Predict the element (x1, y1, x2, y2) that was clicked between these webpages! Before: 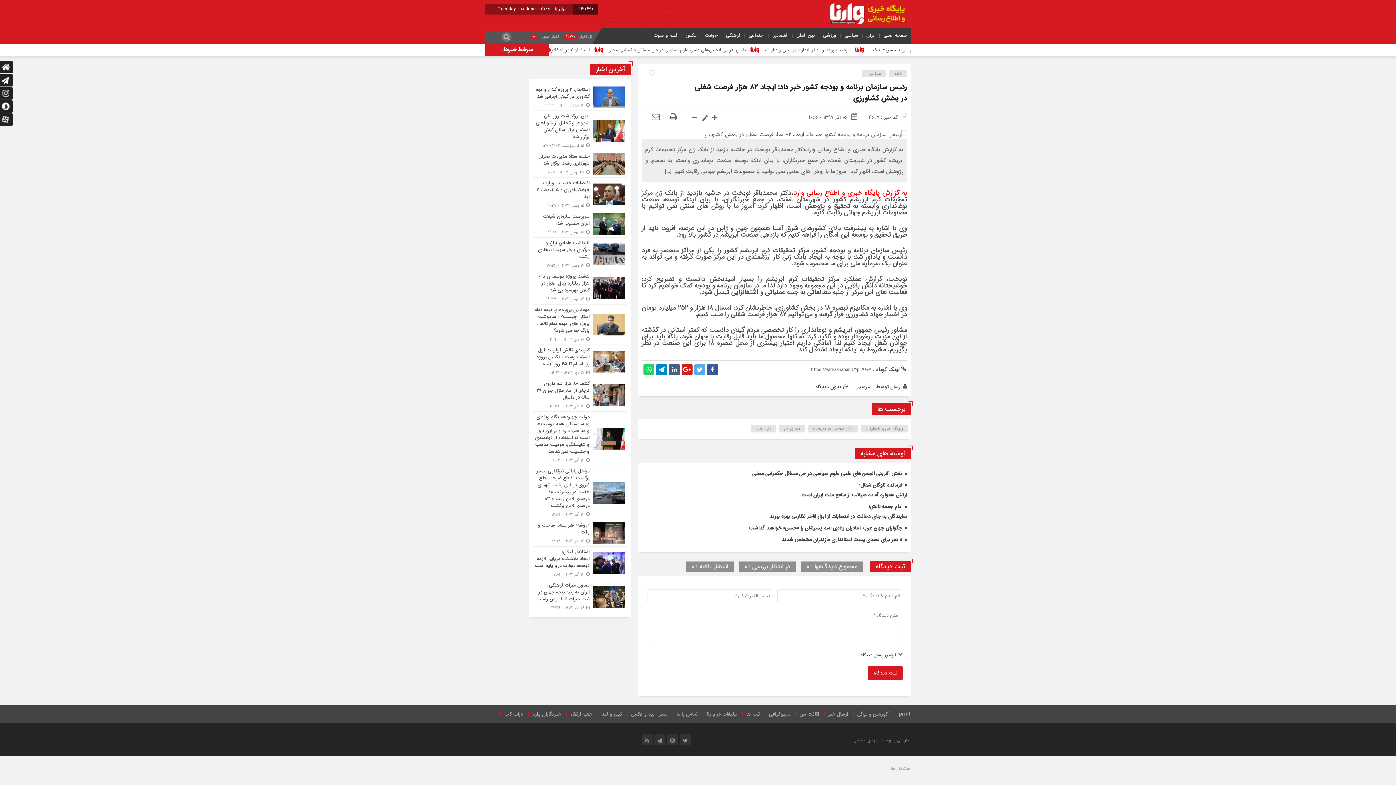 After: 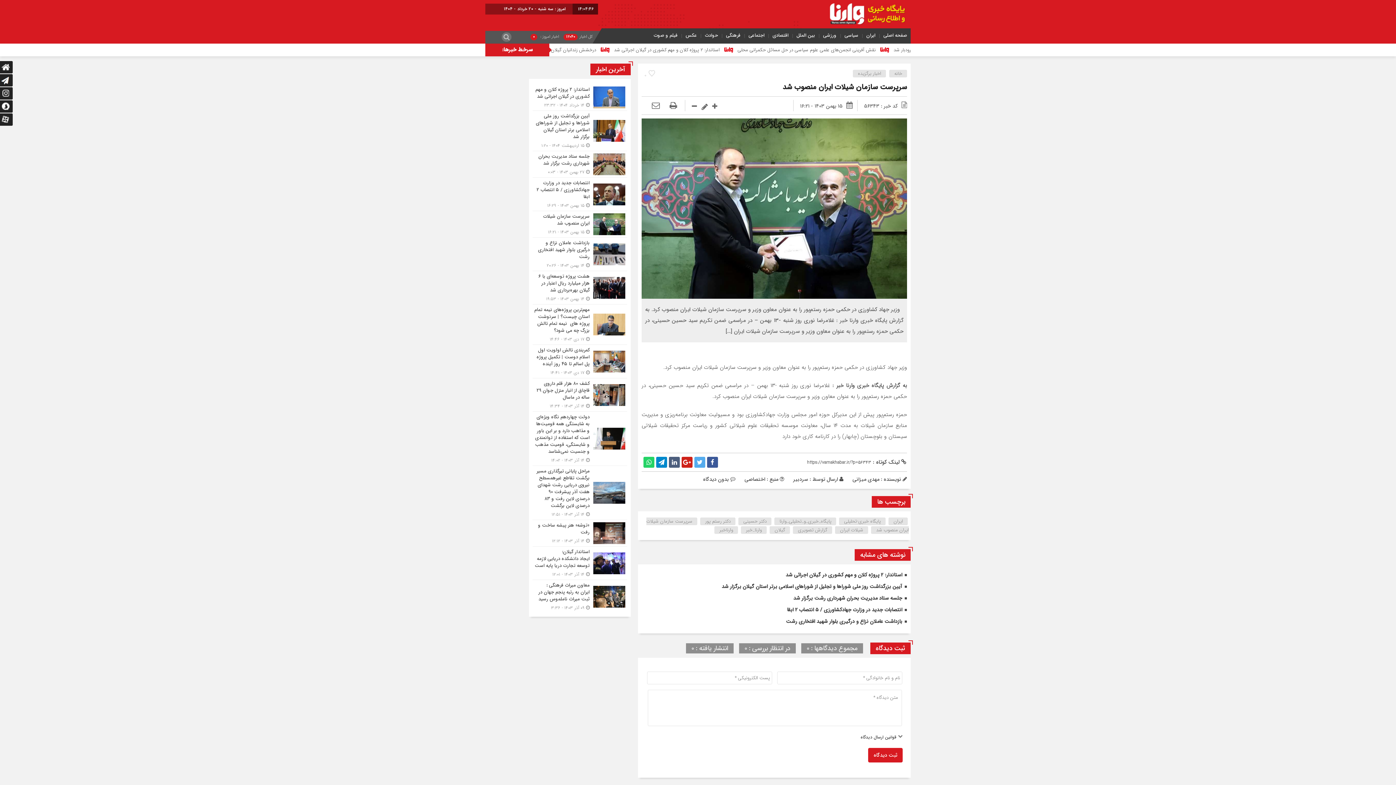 Action: bbox: (532, 211, 627, 237)